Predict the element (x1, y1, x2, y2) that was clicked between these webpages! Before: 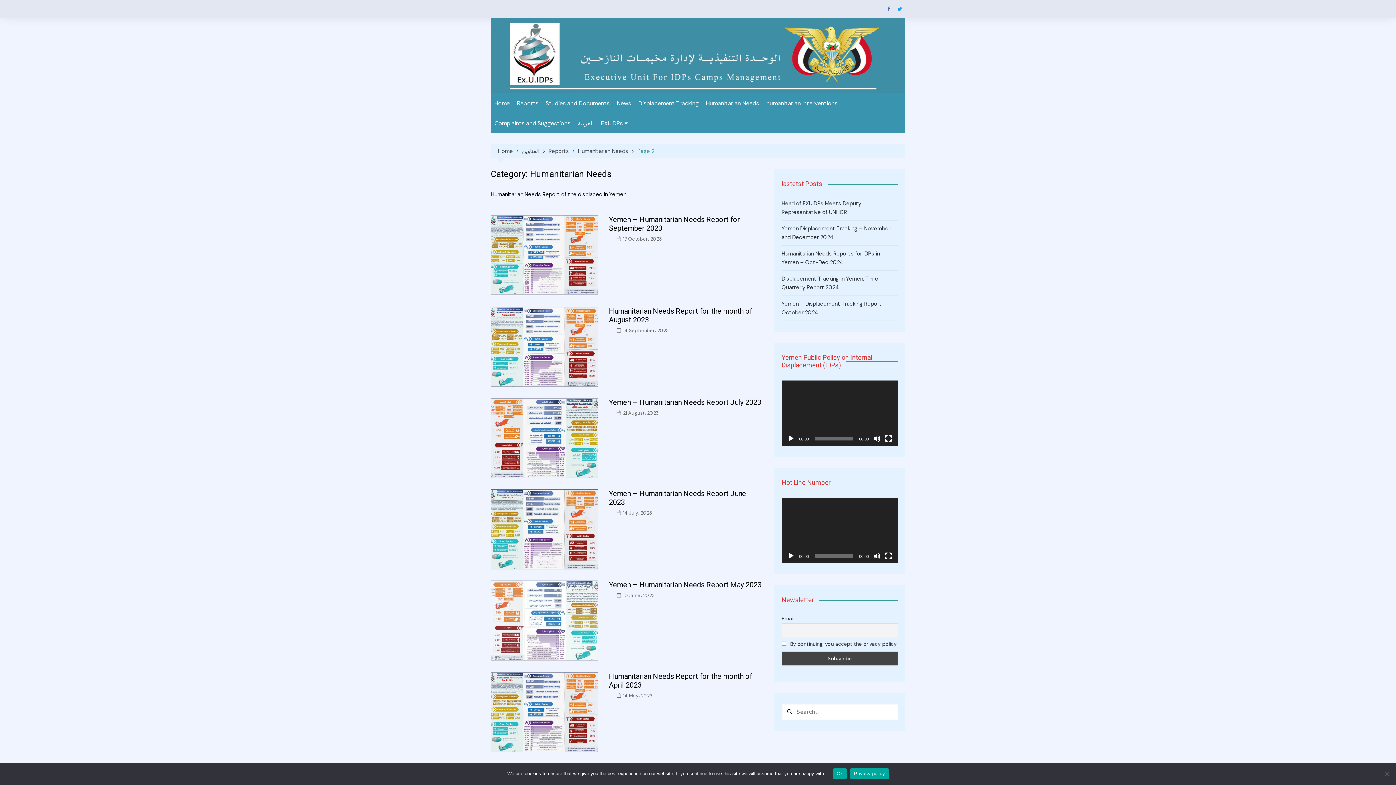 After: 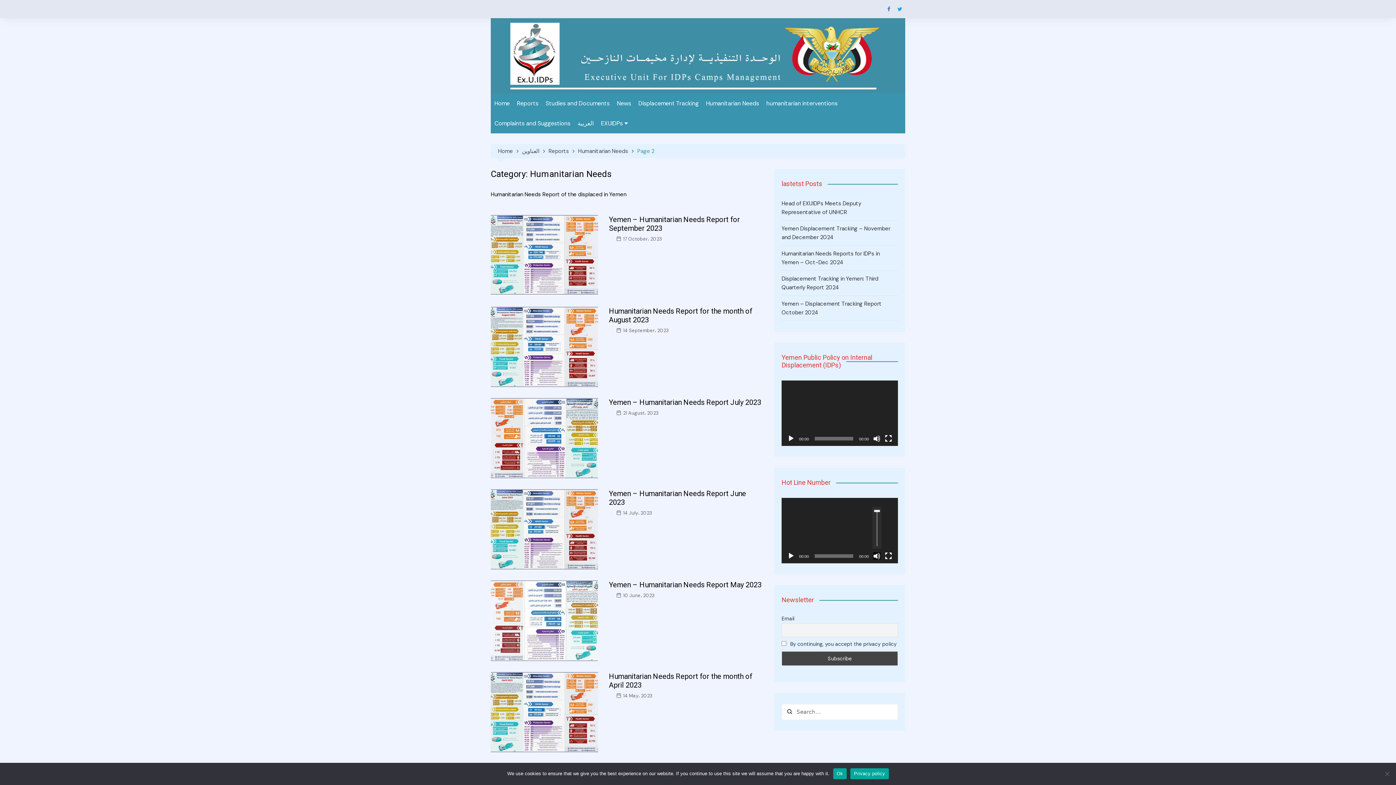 Action: label: Mute bbox: (873, 552, 880, 560)